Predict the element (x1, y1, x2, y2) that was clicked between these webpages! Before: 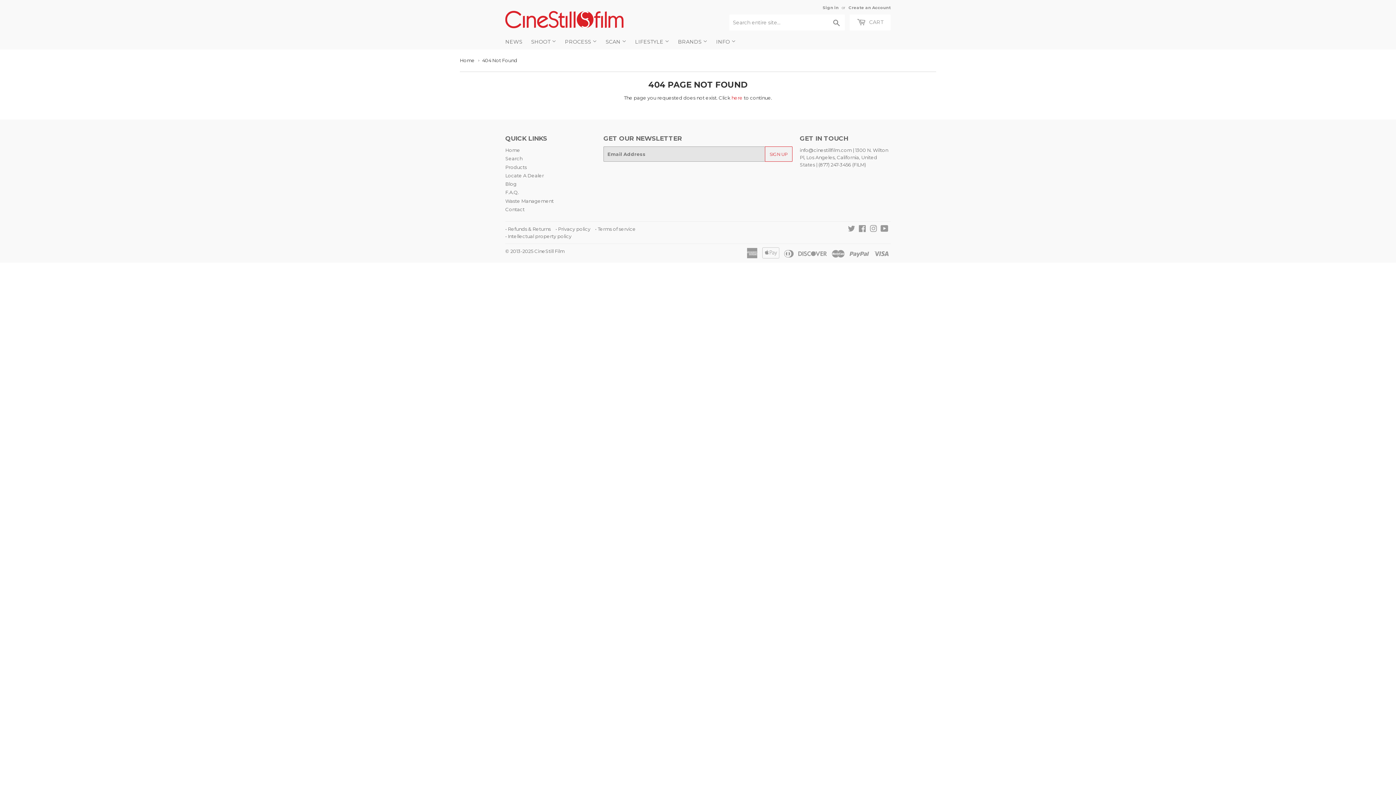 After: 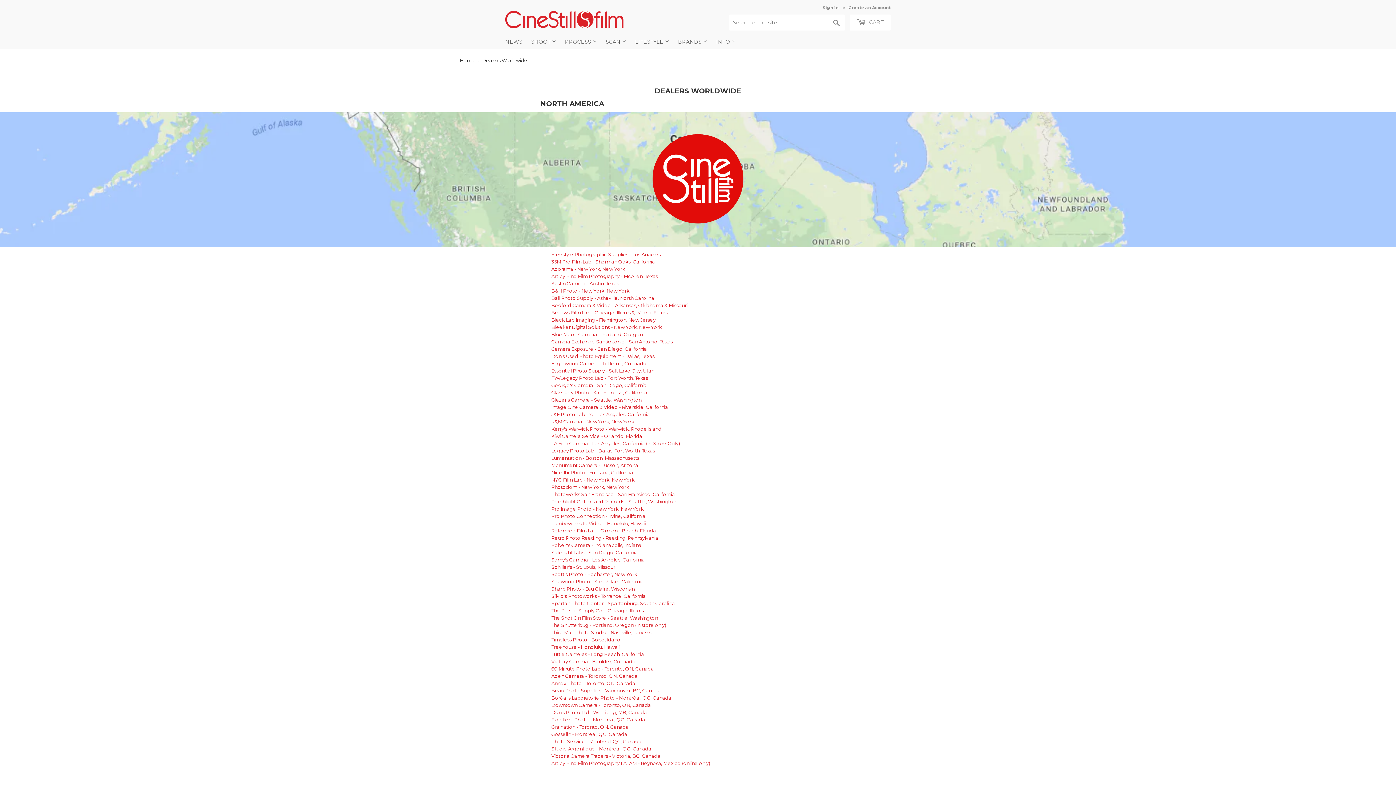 Action: label: Locate A Dealer bbox: (505, 172, 544, 178)